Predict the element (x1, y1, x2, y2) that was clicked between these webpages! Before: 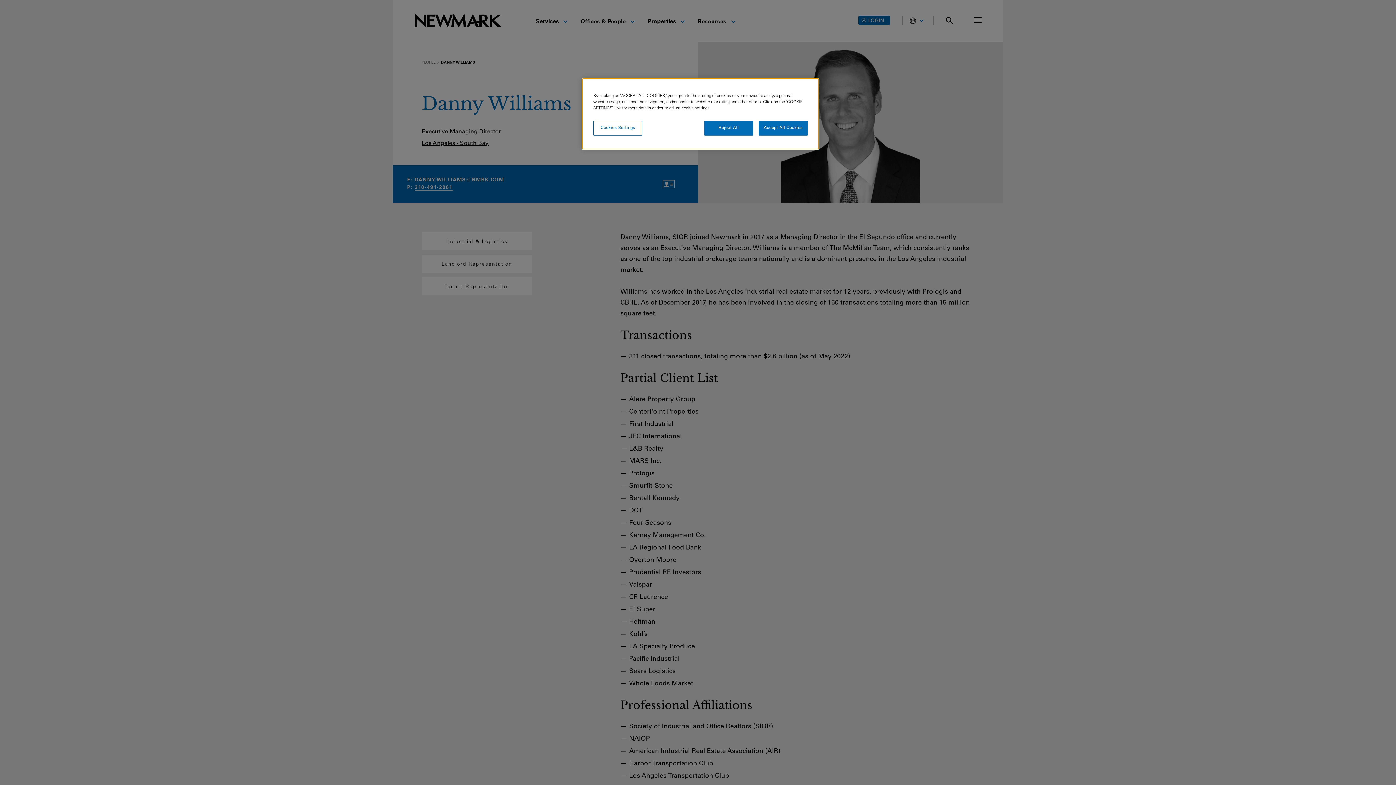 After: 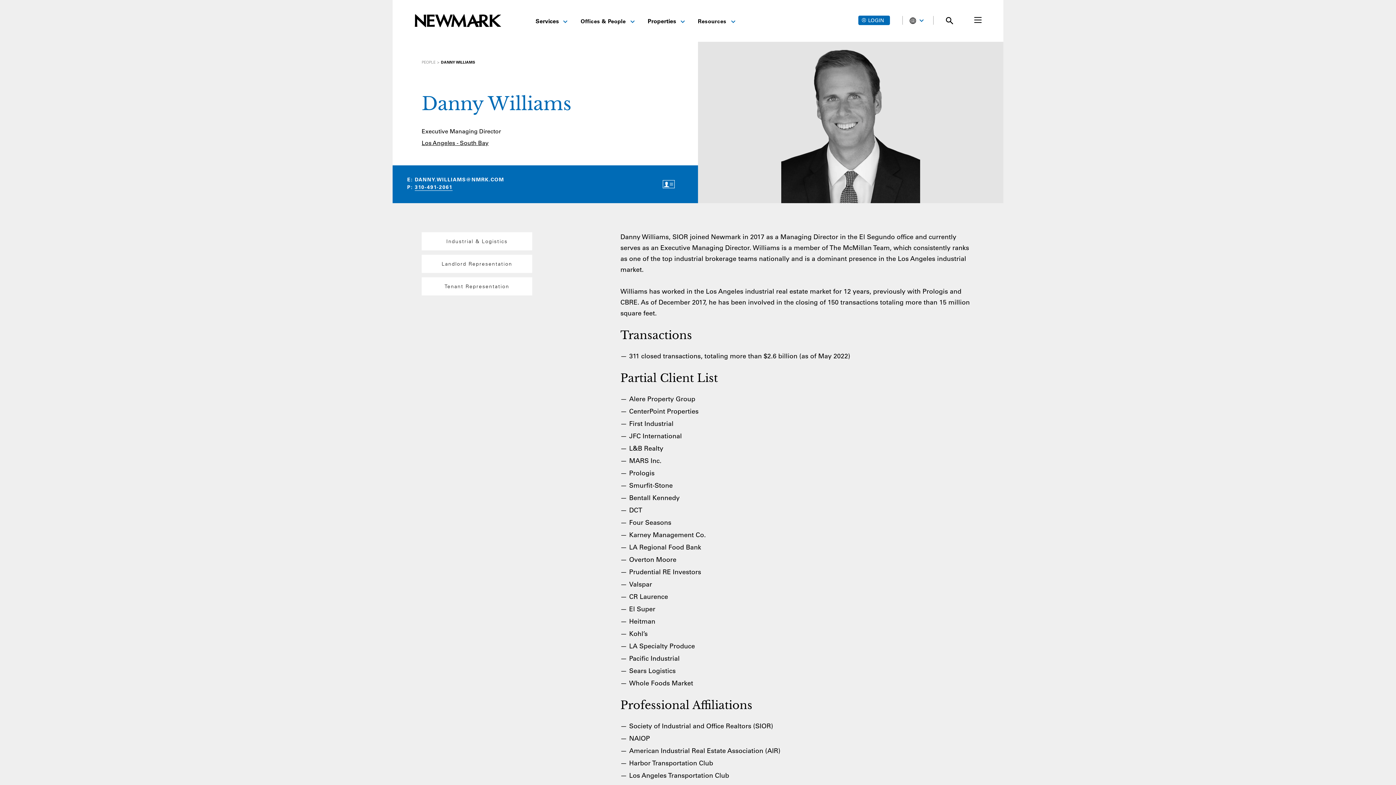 Action: label: Reject All bbox: (704, 120, 753, 135)